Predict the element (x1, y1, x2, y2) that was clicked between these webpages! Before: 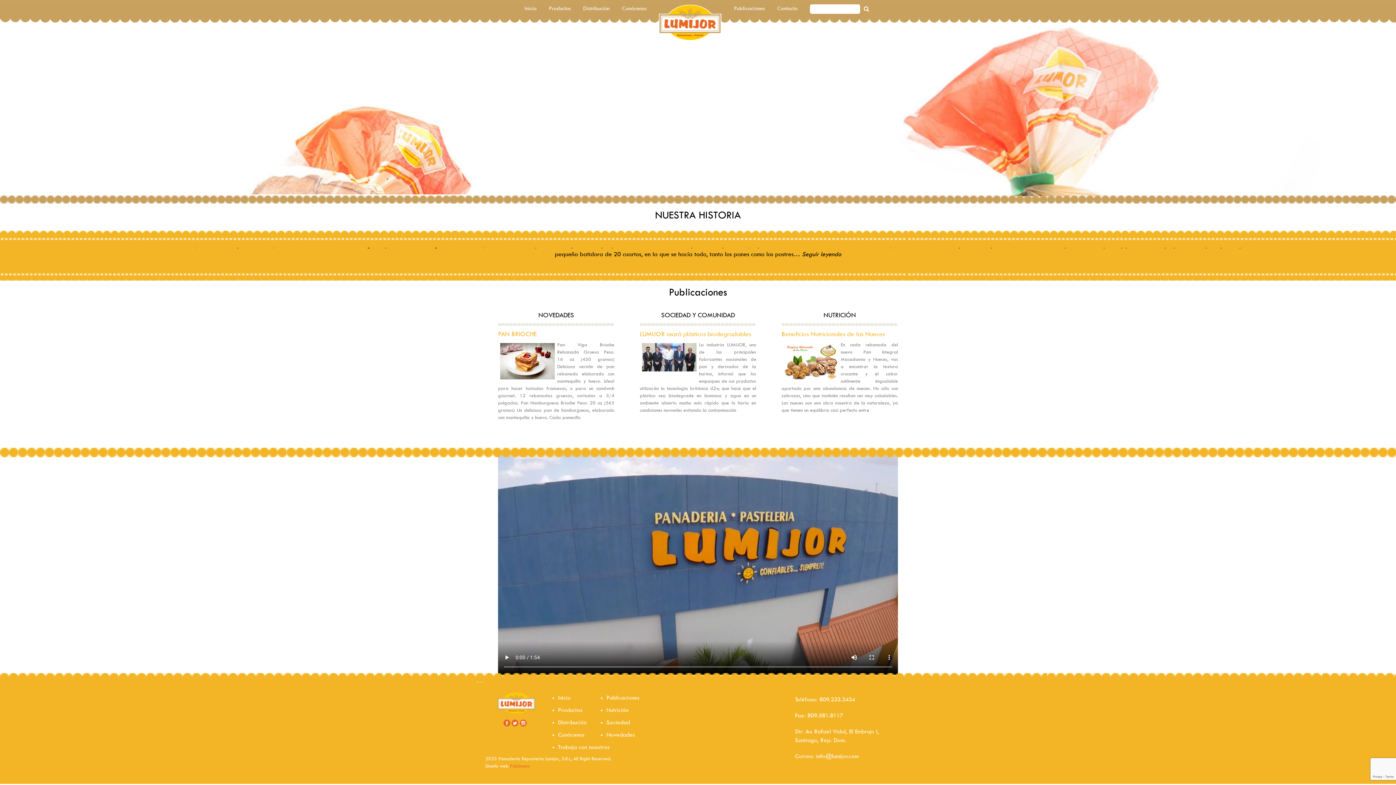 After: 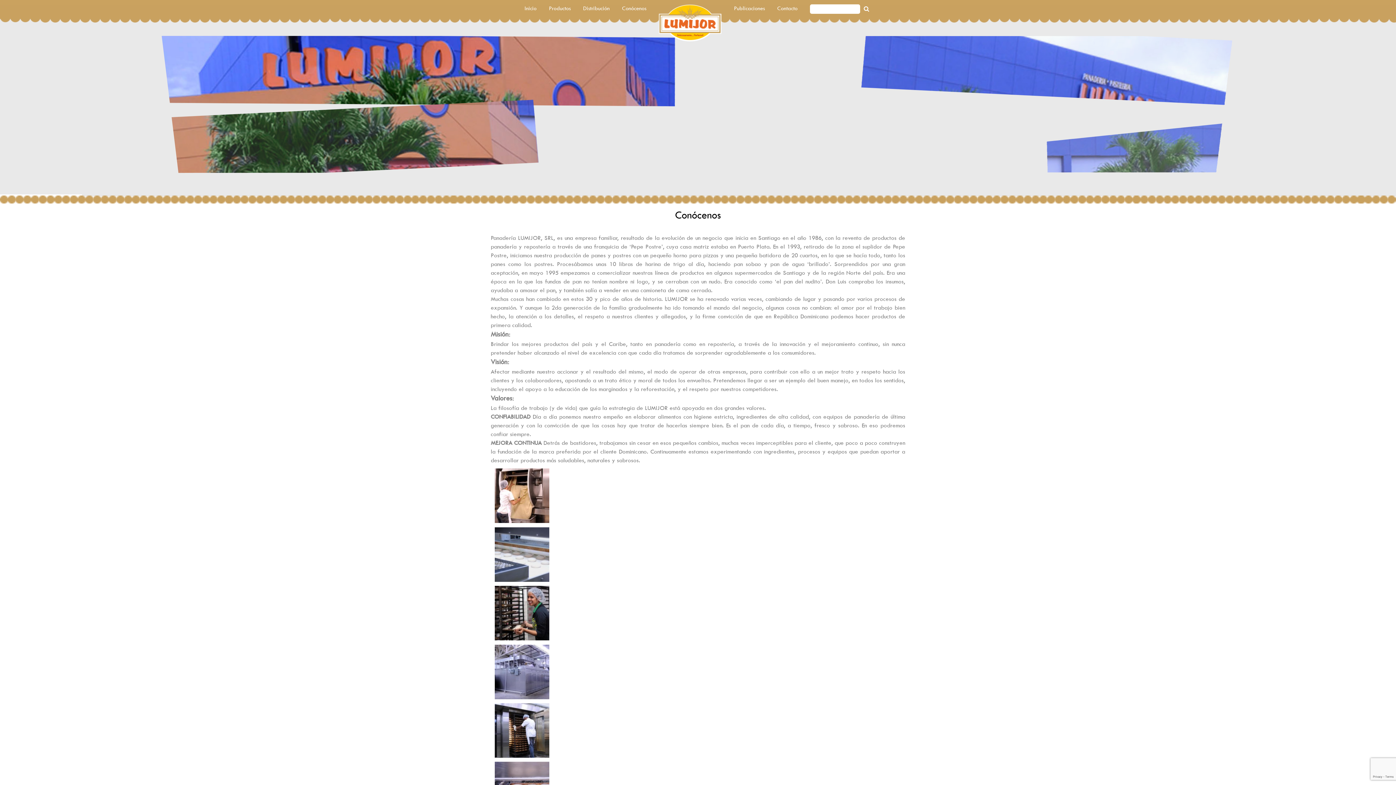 Action: bbox: (802, 250, 841, 257) label: Seguir leyendo